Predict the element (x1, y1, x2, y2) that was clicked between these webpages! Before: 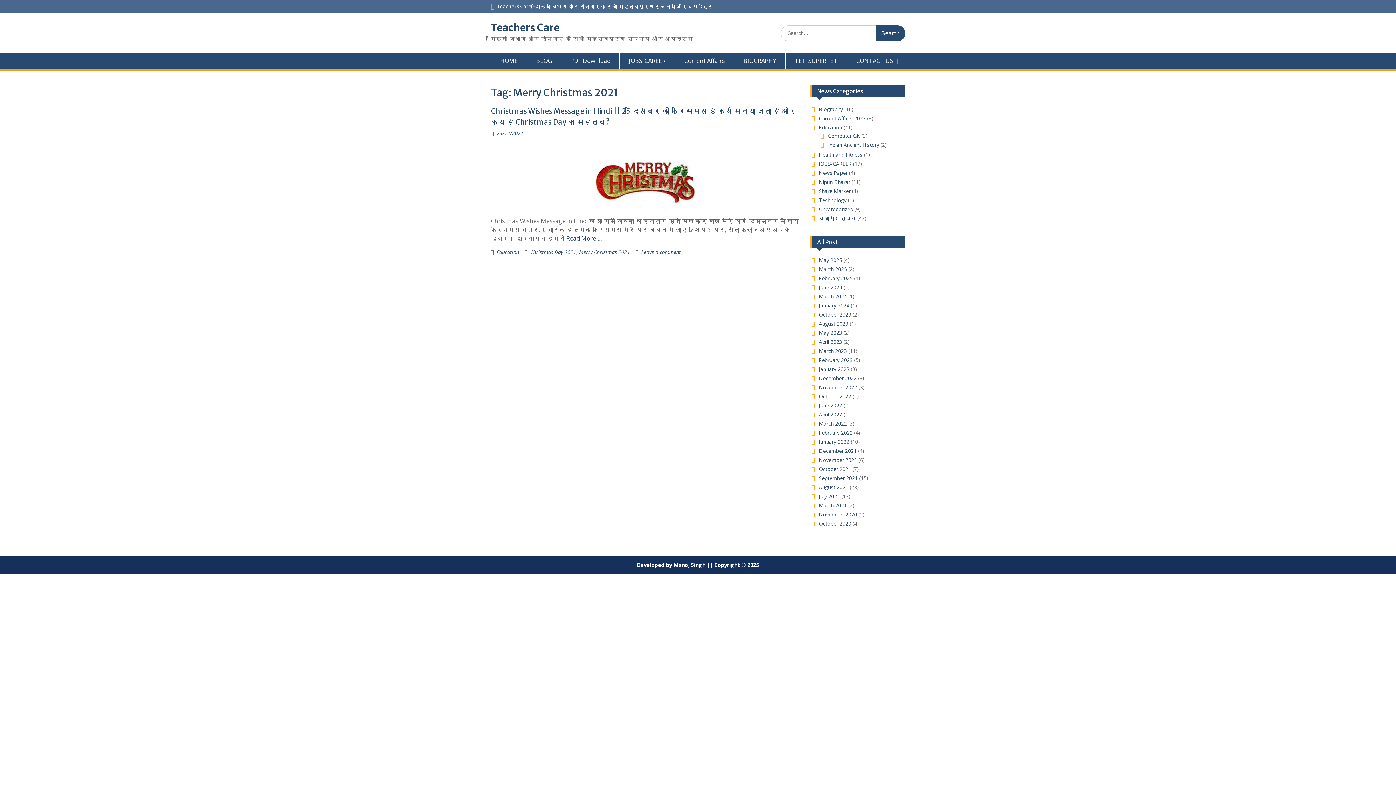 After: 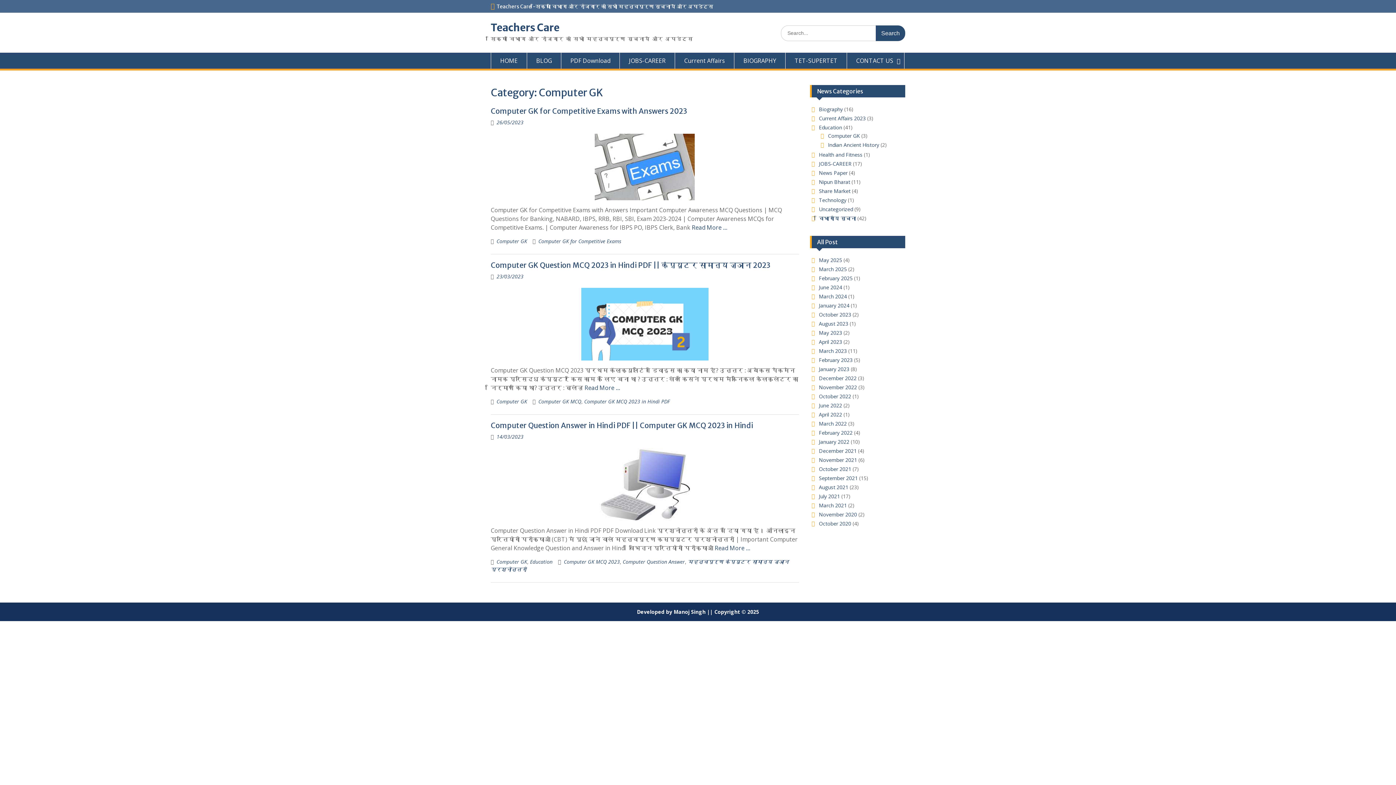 Action: label: Computer GK bbox: (828, 132, 860, 139)